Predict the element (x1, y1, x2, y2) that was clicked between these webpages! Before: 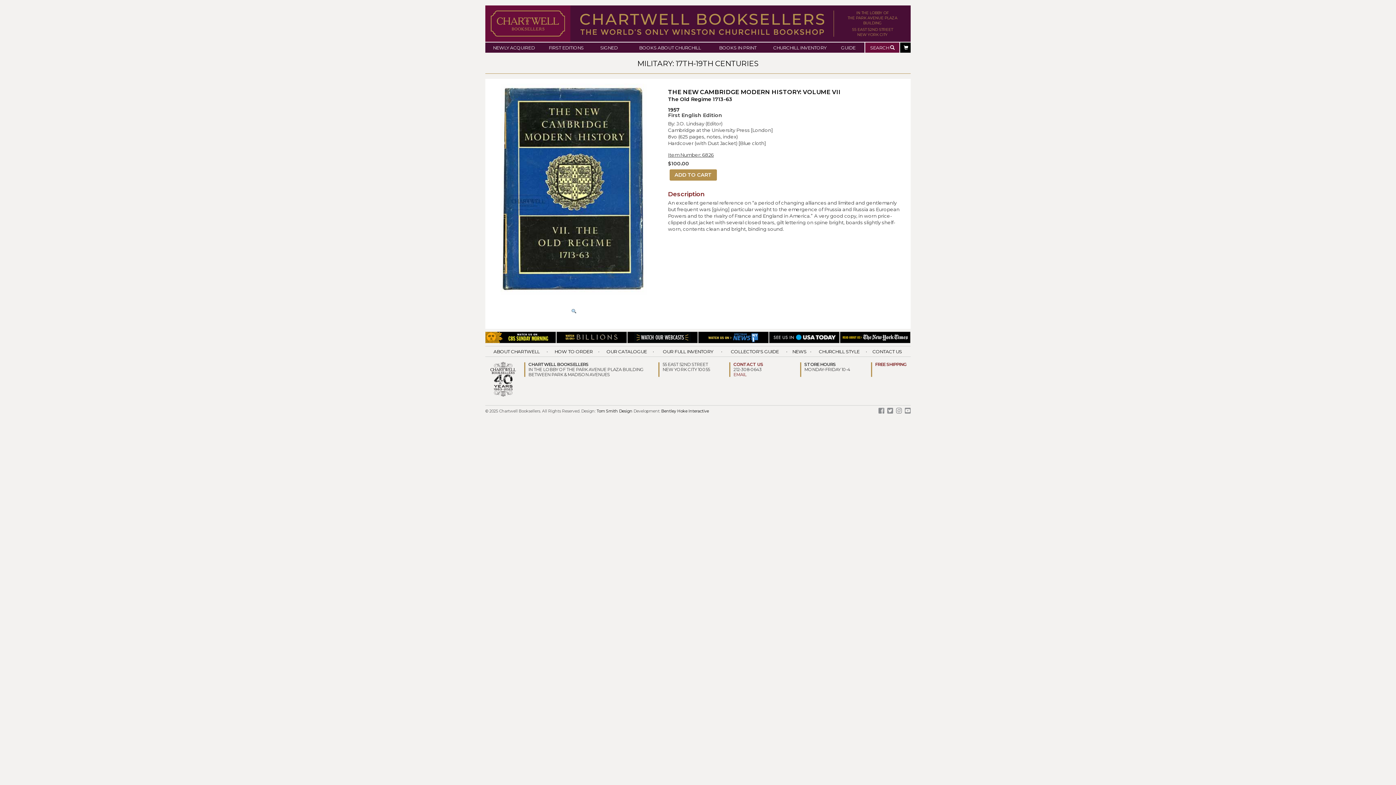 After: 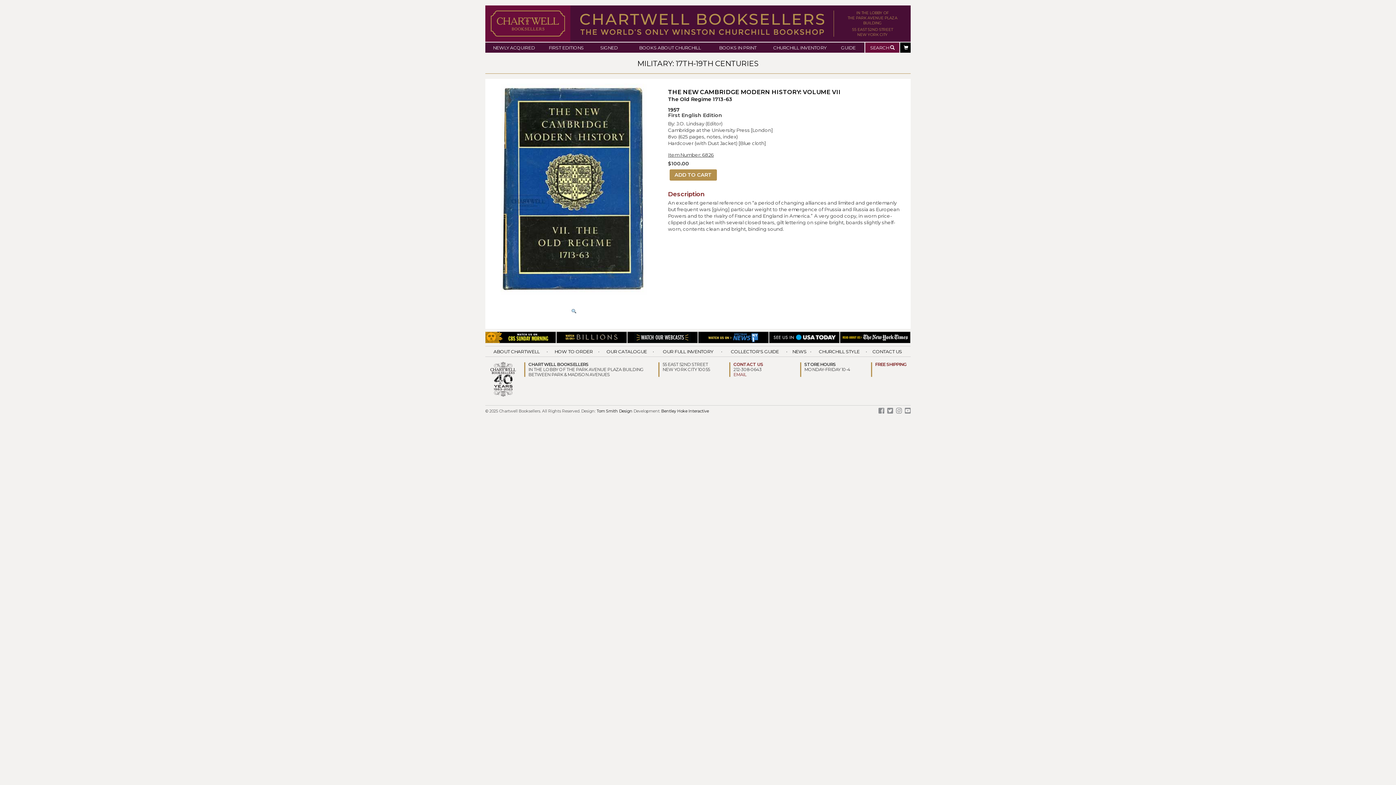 Action: bbox: (811, 349, 867, 354) label: CHURCHILL STYLE